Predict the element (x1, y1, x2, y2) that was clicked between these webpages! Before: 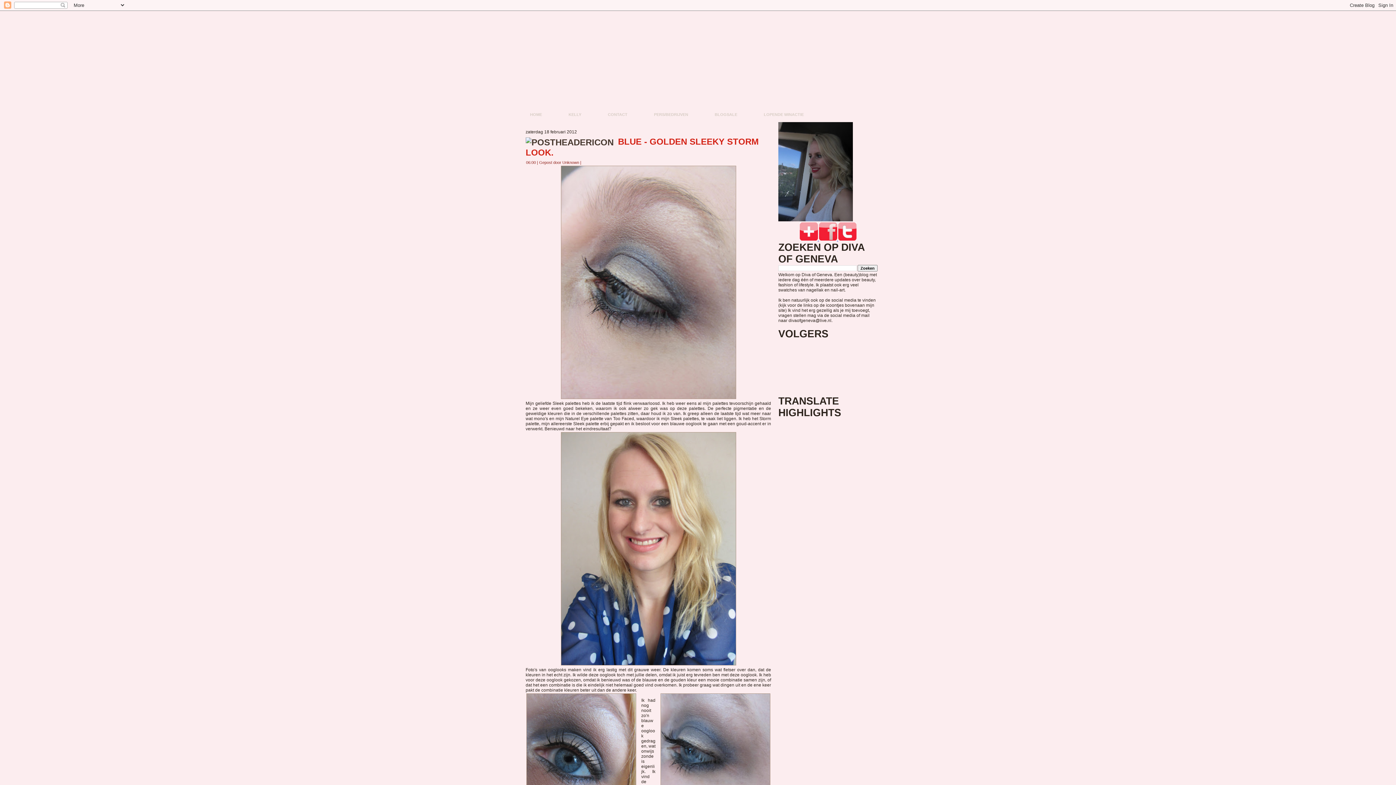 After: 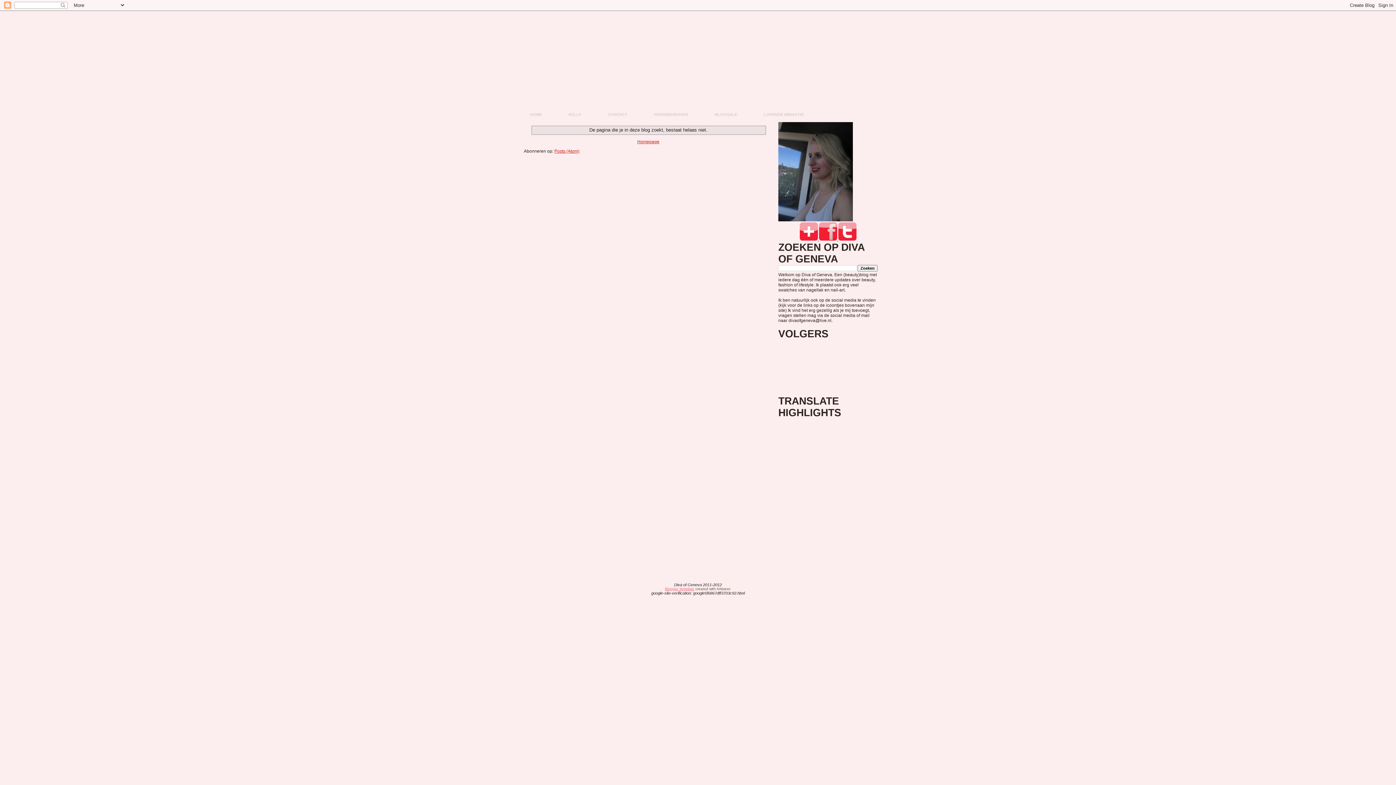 Action: label: LOPENDE WINACTIE bbox: (755, 110, 812, 118)